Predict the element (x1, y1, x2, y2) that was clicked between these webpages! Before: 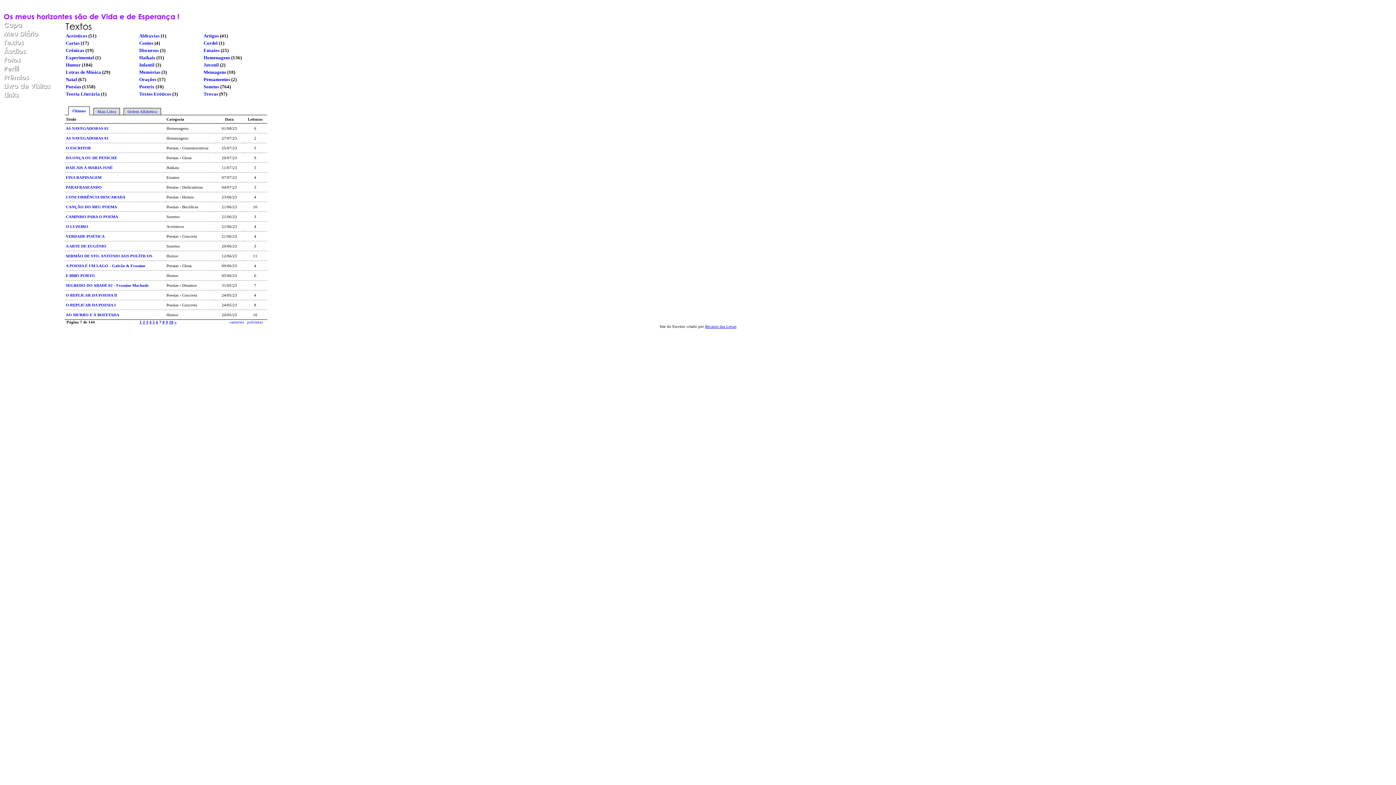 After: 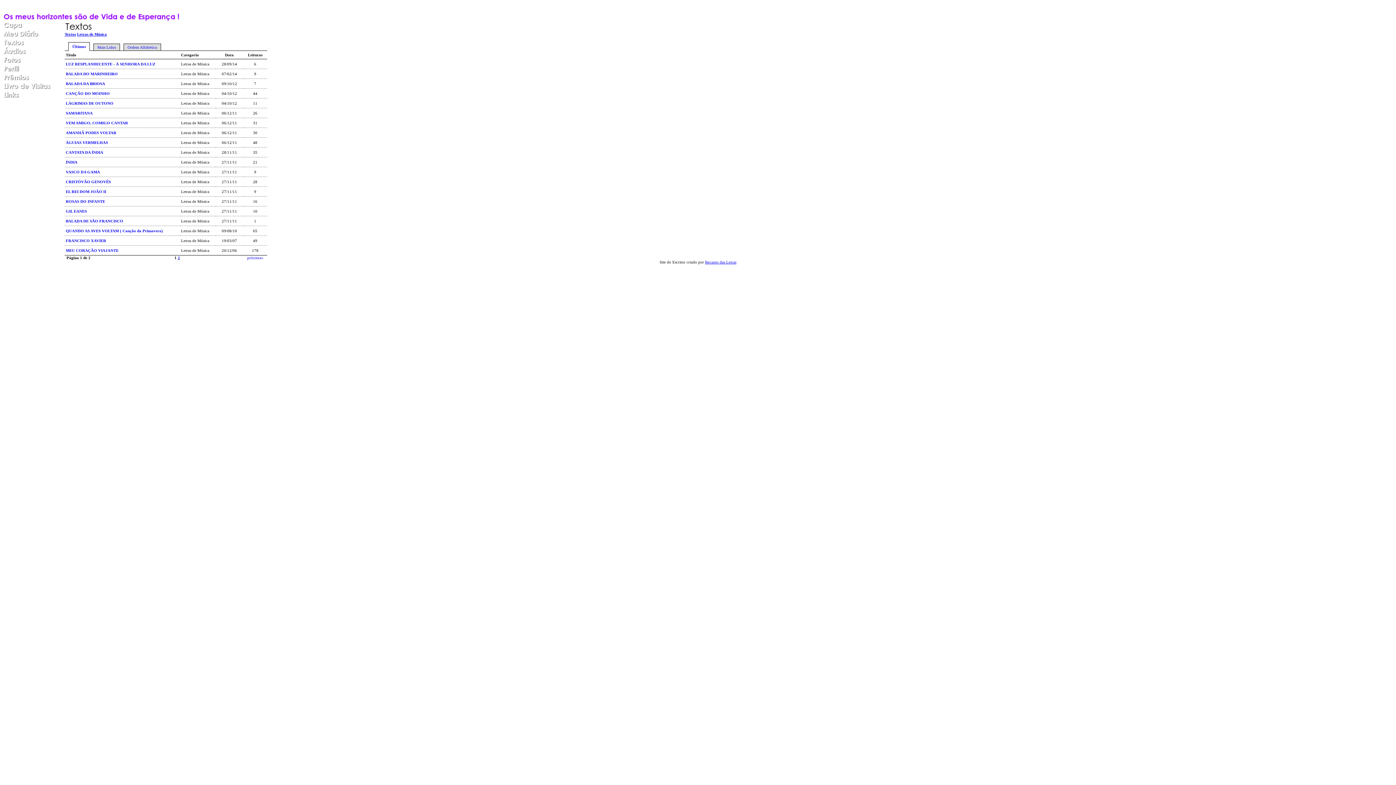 Action: bbox: (65, 69, 101, 74) label: Letras de Música